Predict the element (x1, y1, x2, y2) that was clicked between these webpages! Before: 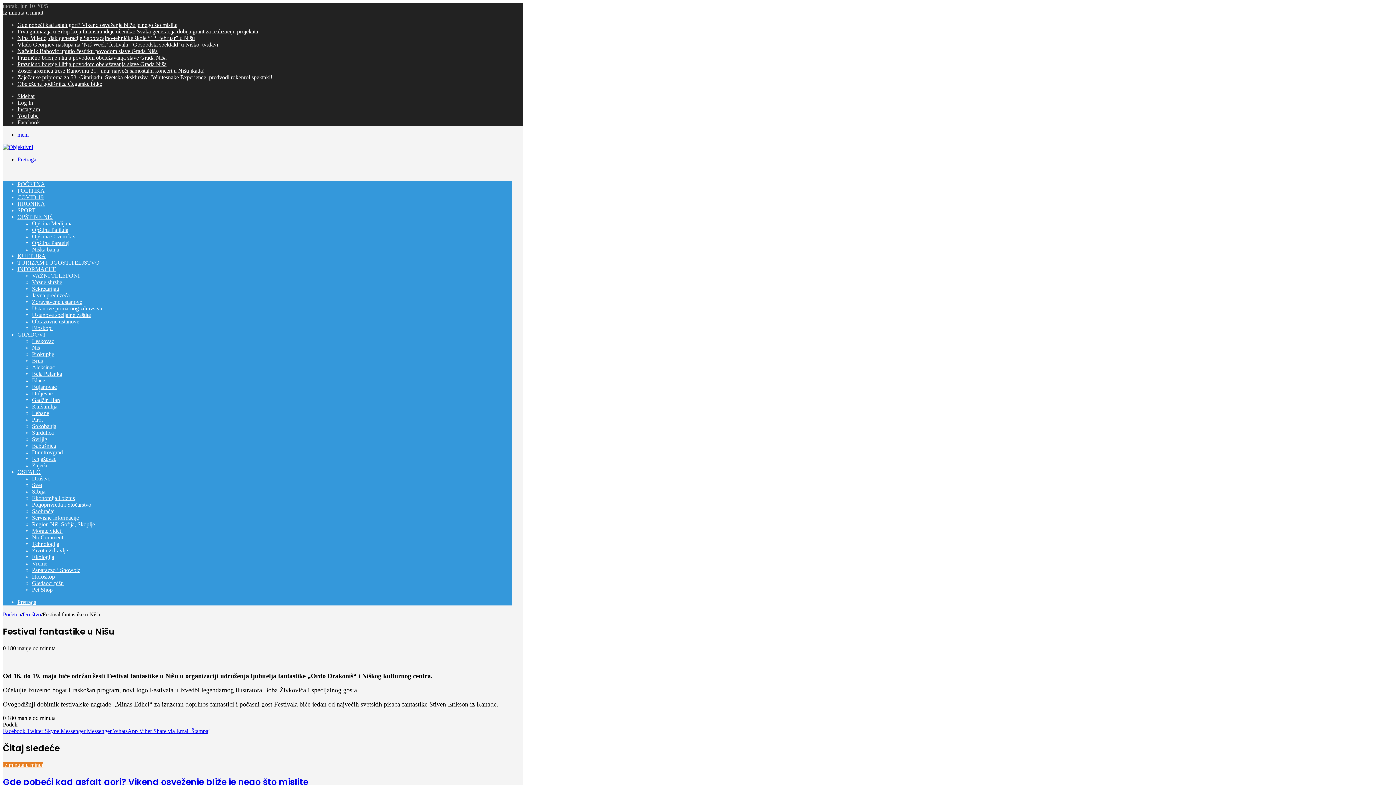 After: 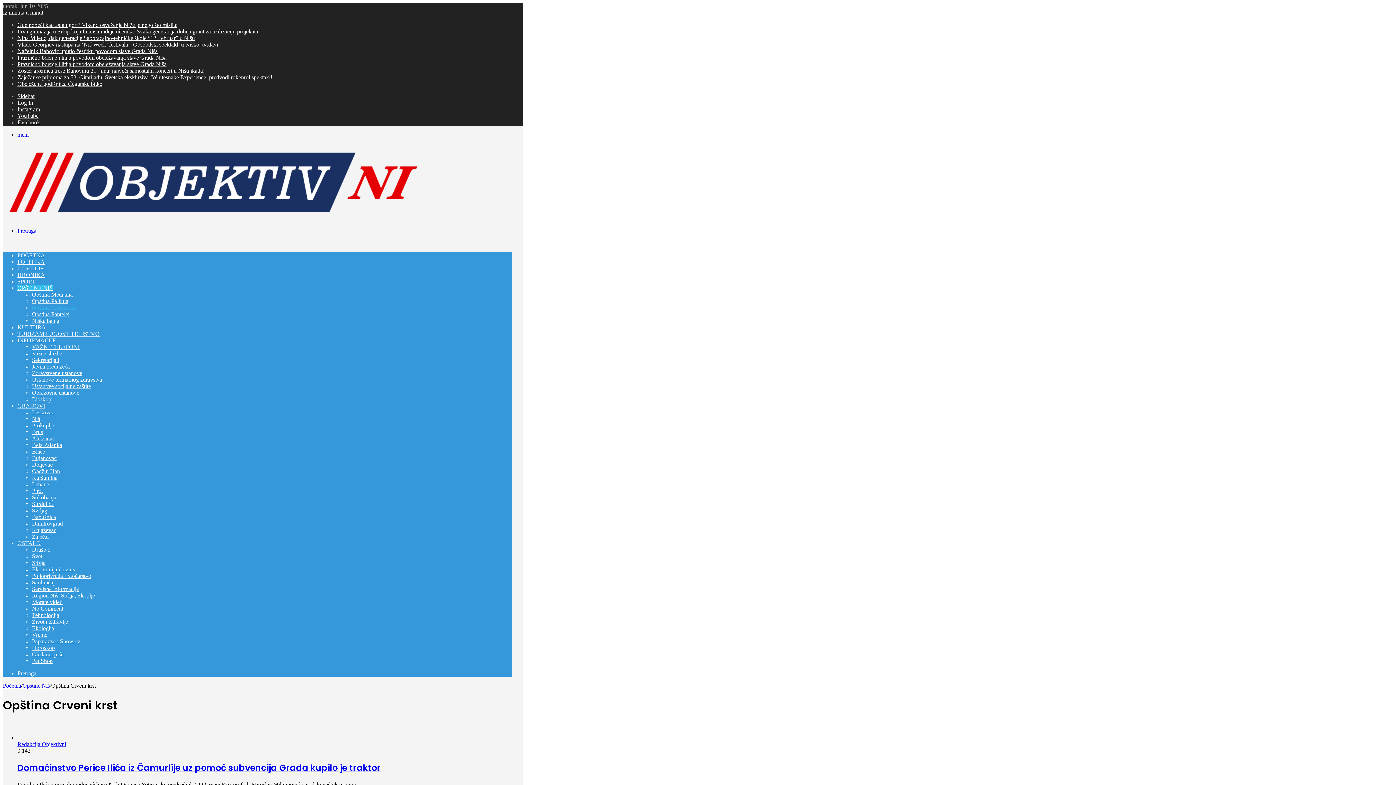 Action: label: Opština Crveni krst bbox: (32, 233, 76, 239)